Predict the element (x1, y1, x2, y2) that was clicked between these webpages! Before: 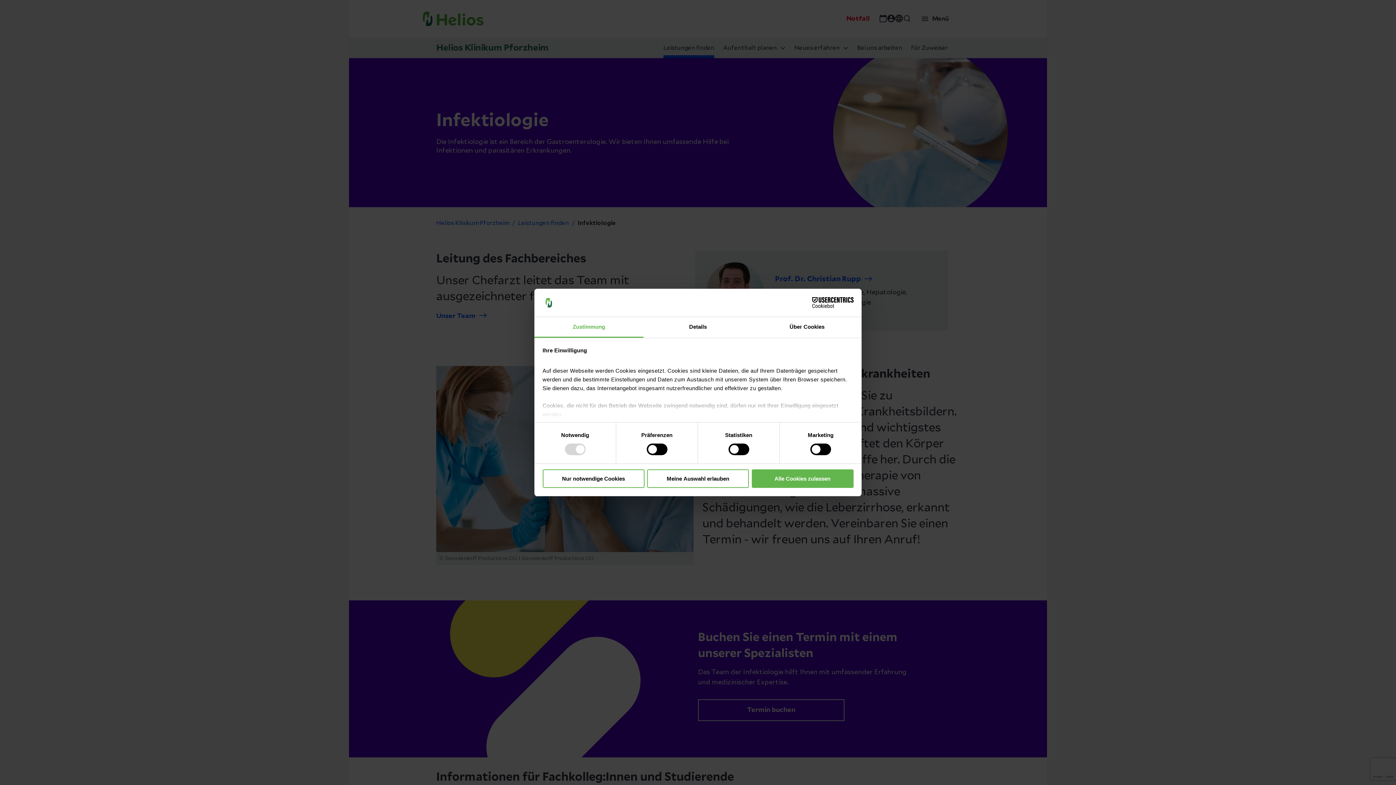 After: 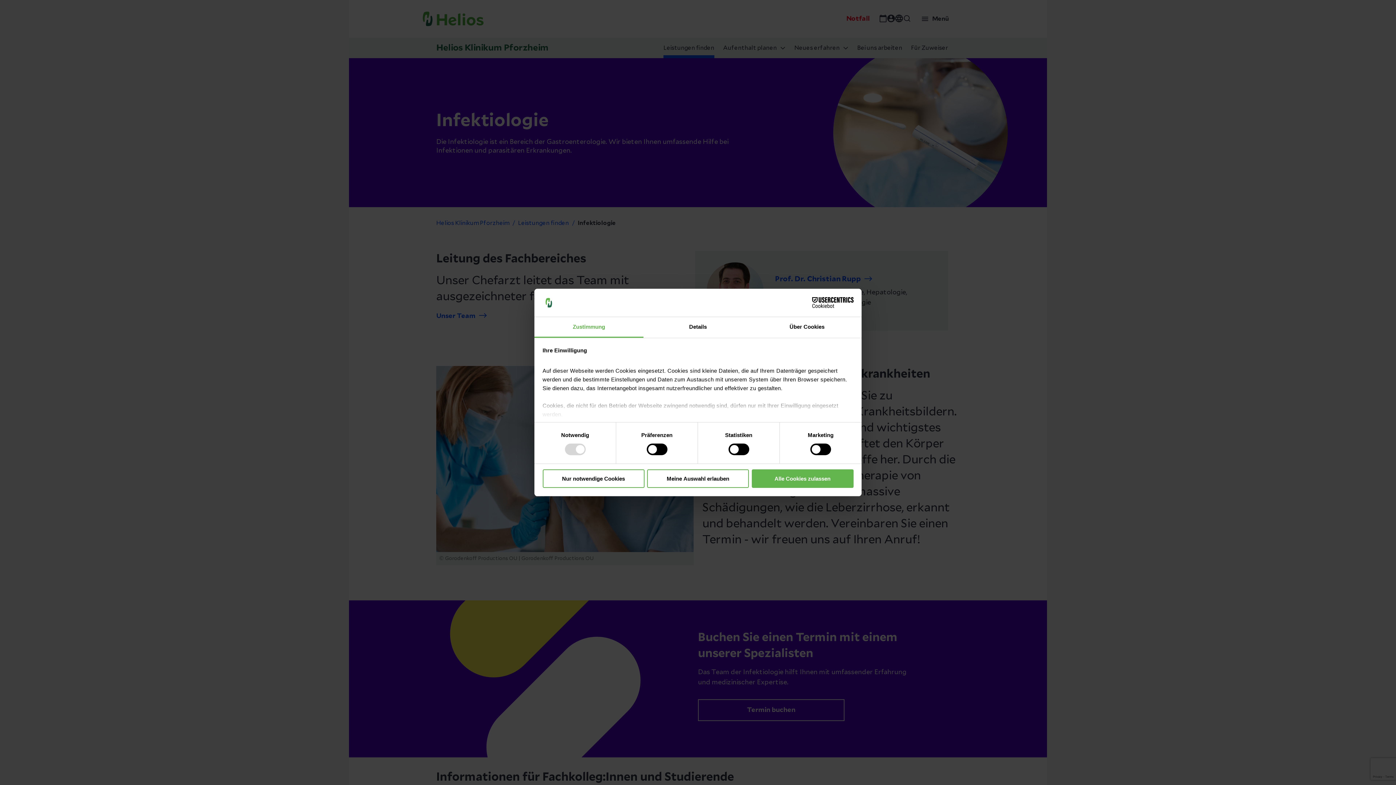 Action: bbox: (790, 297, 853, 308) label: Cookiebot - opens in a new window